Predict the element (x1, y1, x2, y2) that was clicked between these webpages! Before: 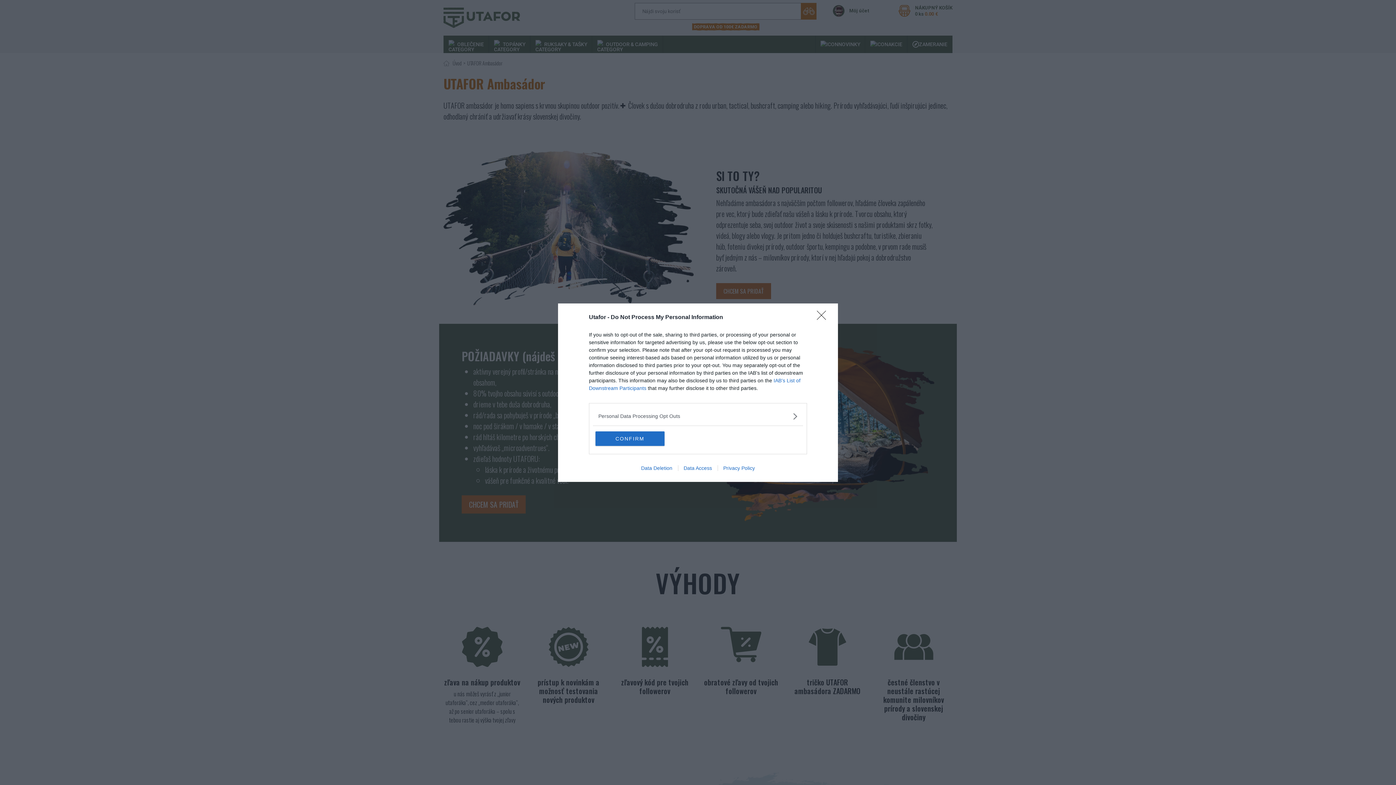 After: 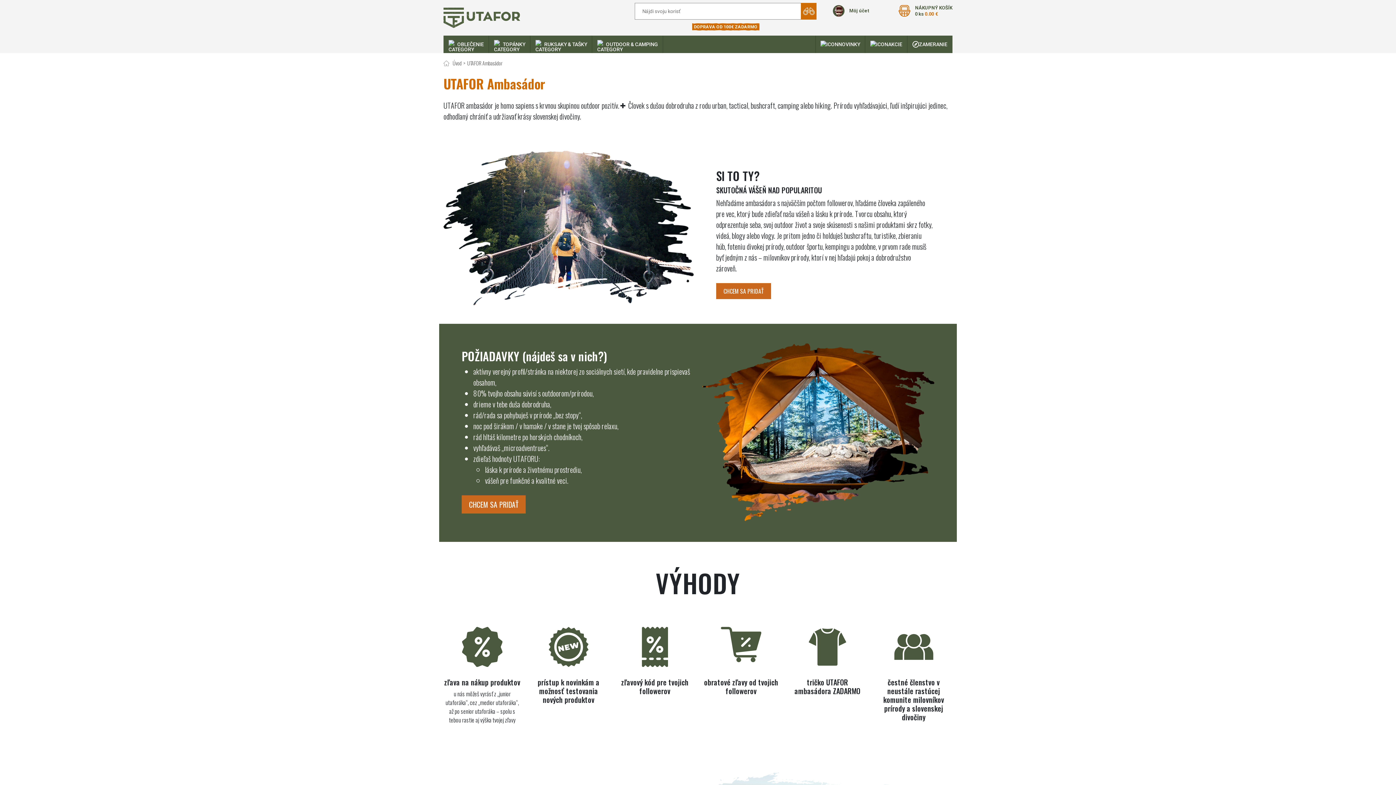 Action: bbox: (817, 310, 830, 324) label: Close